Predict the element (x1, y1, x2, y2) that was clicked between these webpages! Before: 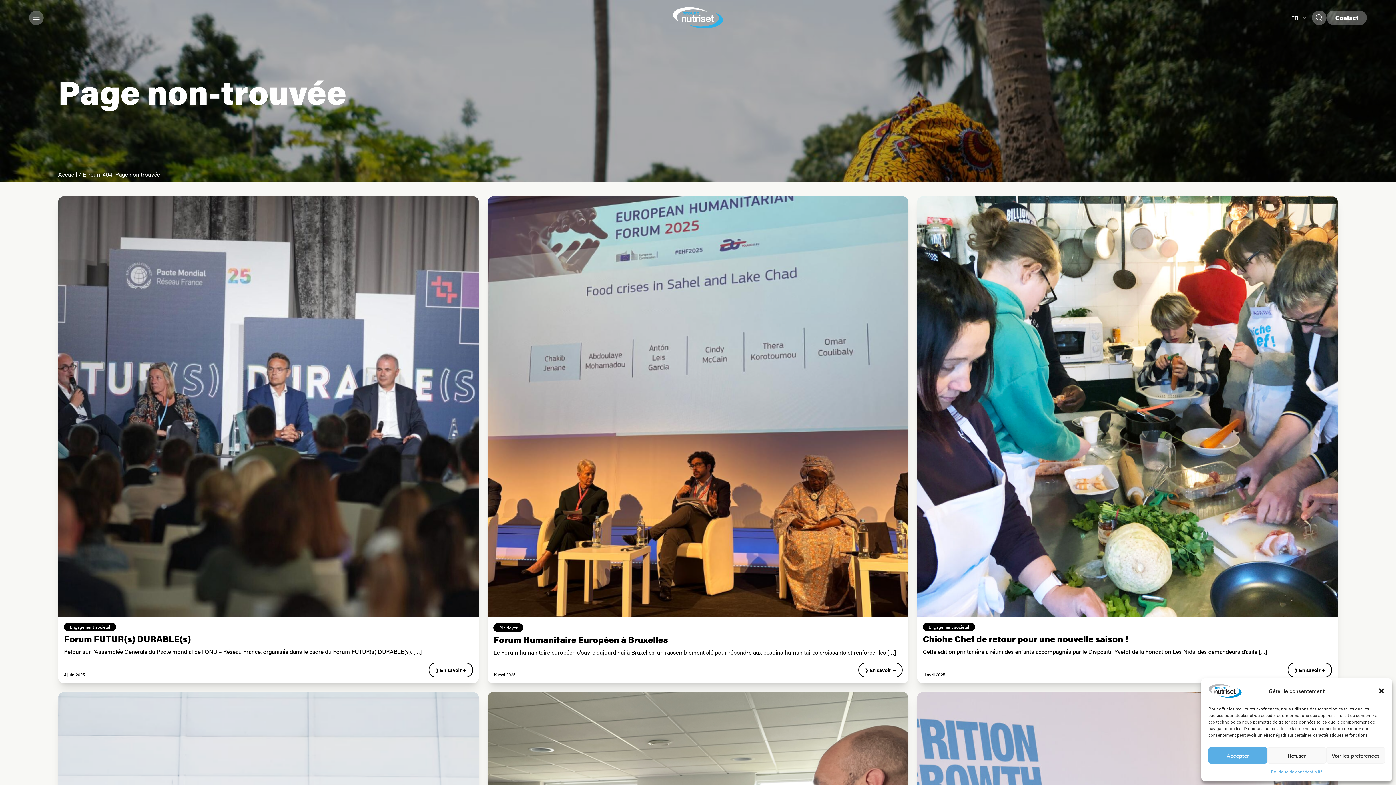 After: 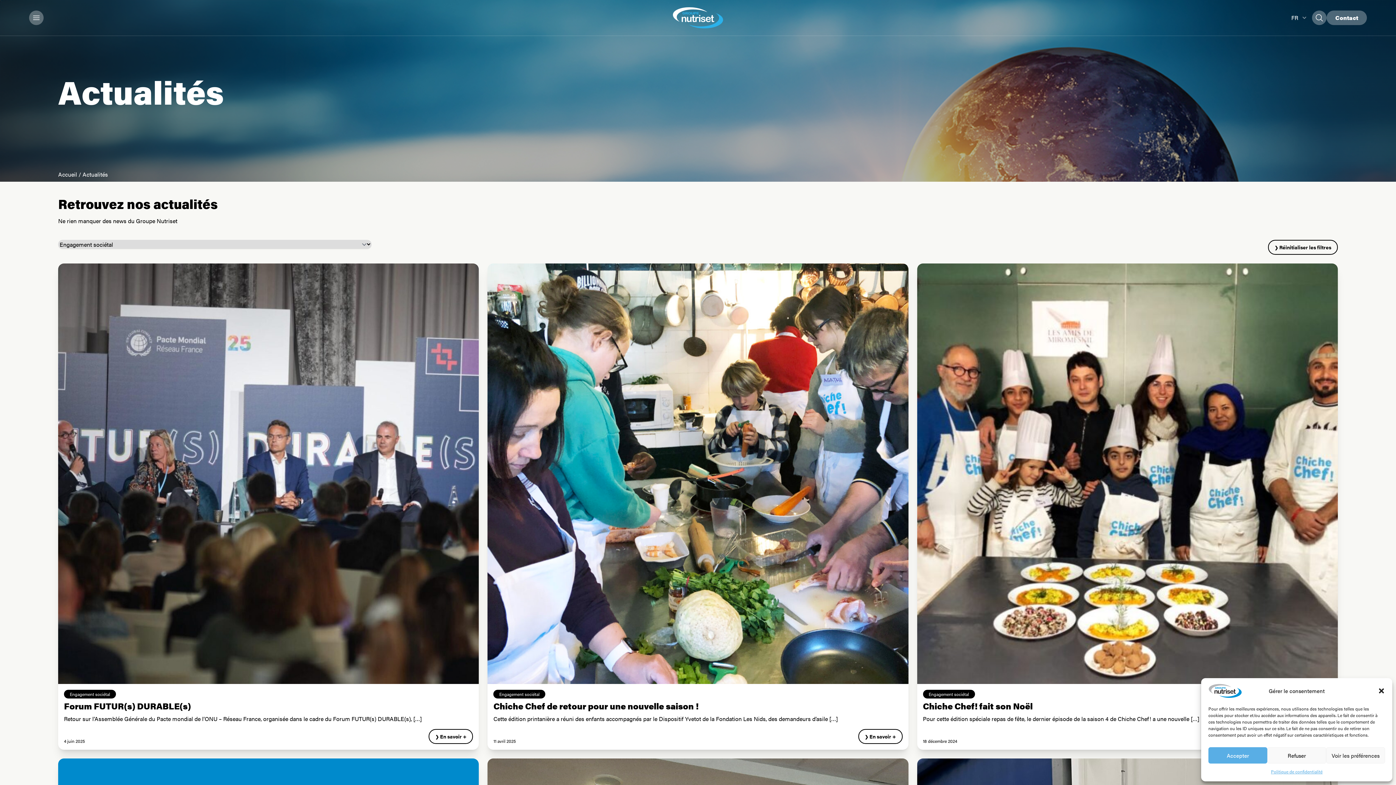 Action: bbox: (923, 623, 975, 631) label: Engagement sociétal